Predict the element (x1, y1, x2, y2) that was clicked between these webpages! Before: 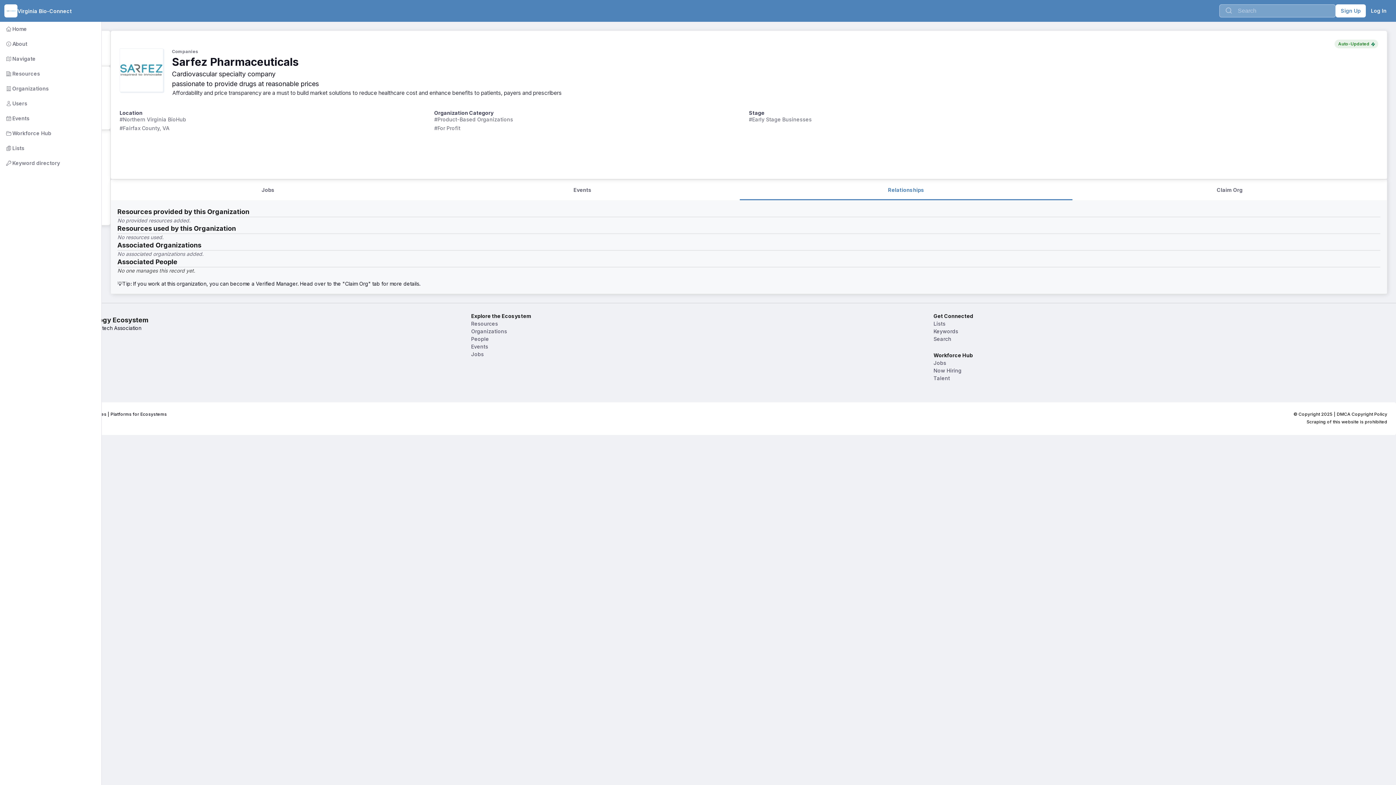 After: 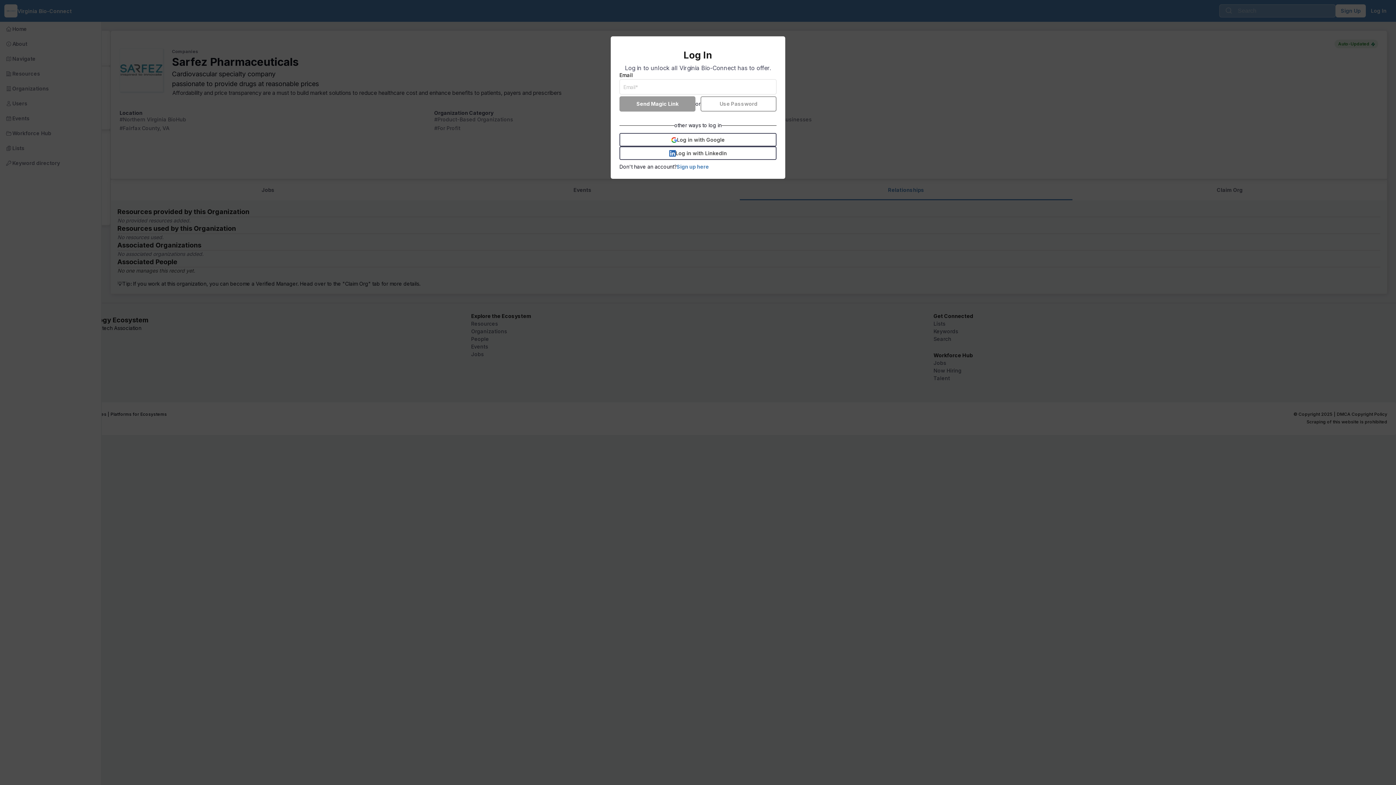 Action: label: Log In bbox: (1366, 4, 1392, 17)